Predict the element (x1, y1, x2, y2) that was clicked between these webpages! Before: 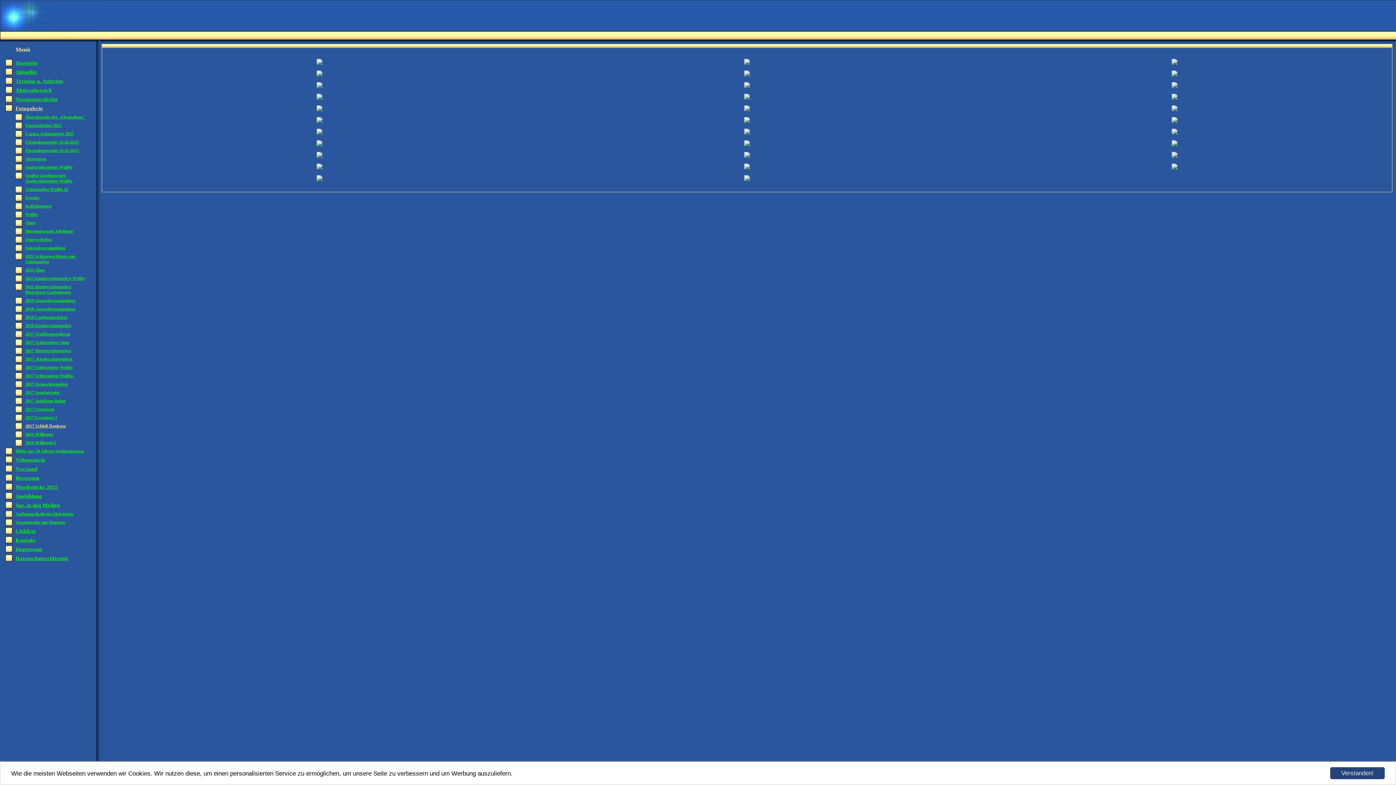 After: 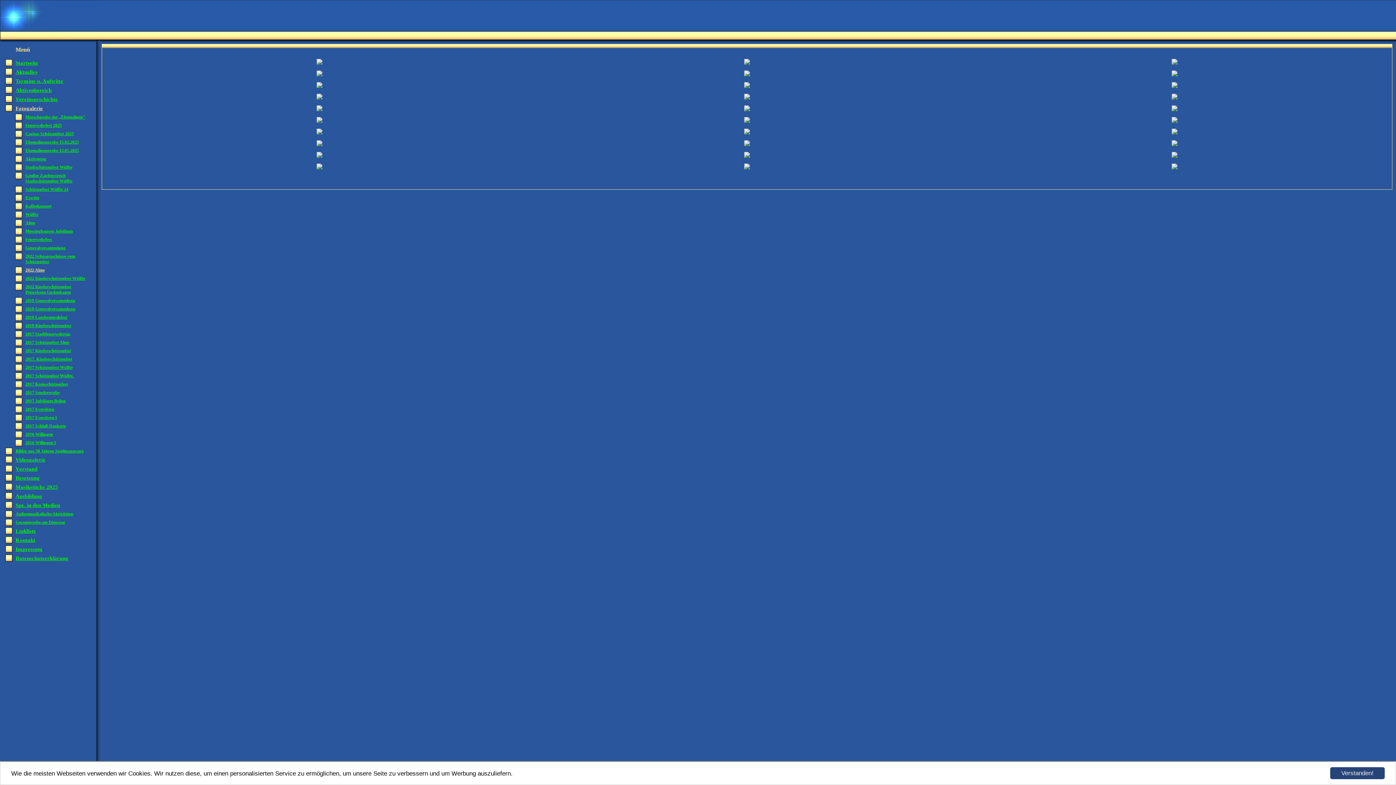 Action: label: 2022 Alme bbox: (25, 267, 91, 273)